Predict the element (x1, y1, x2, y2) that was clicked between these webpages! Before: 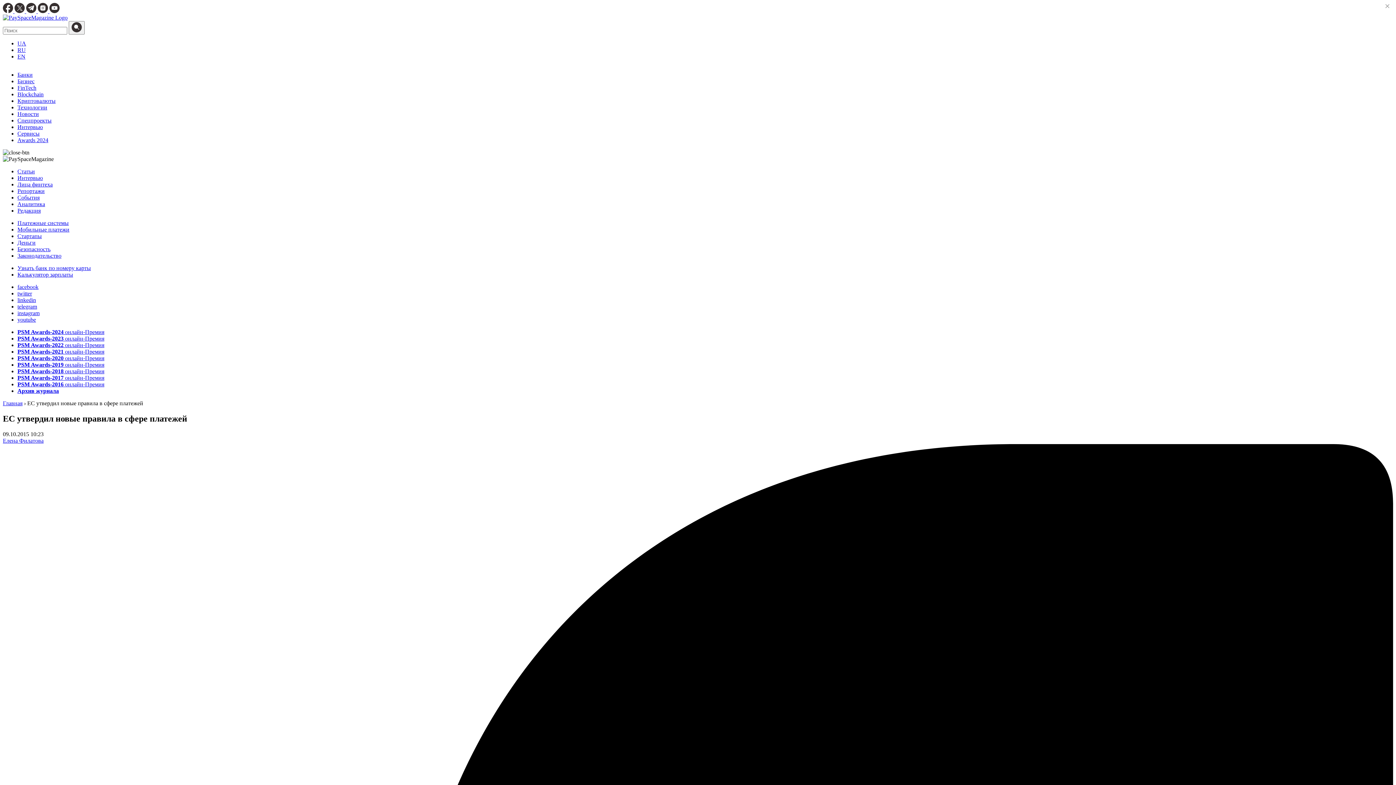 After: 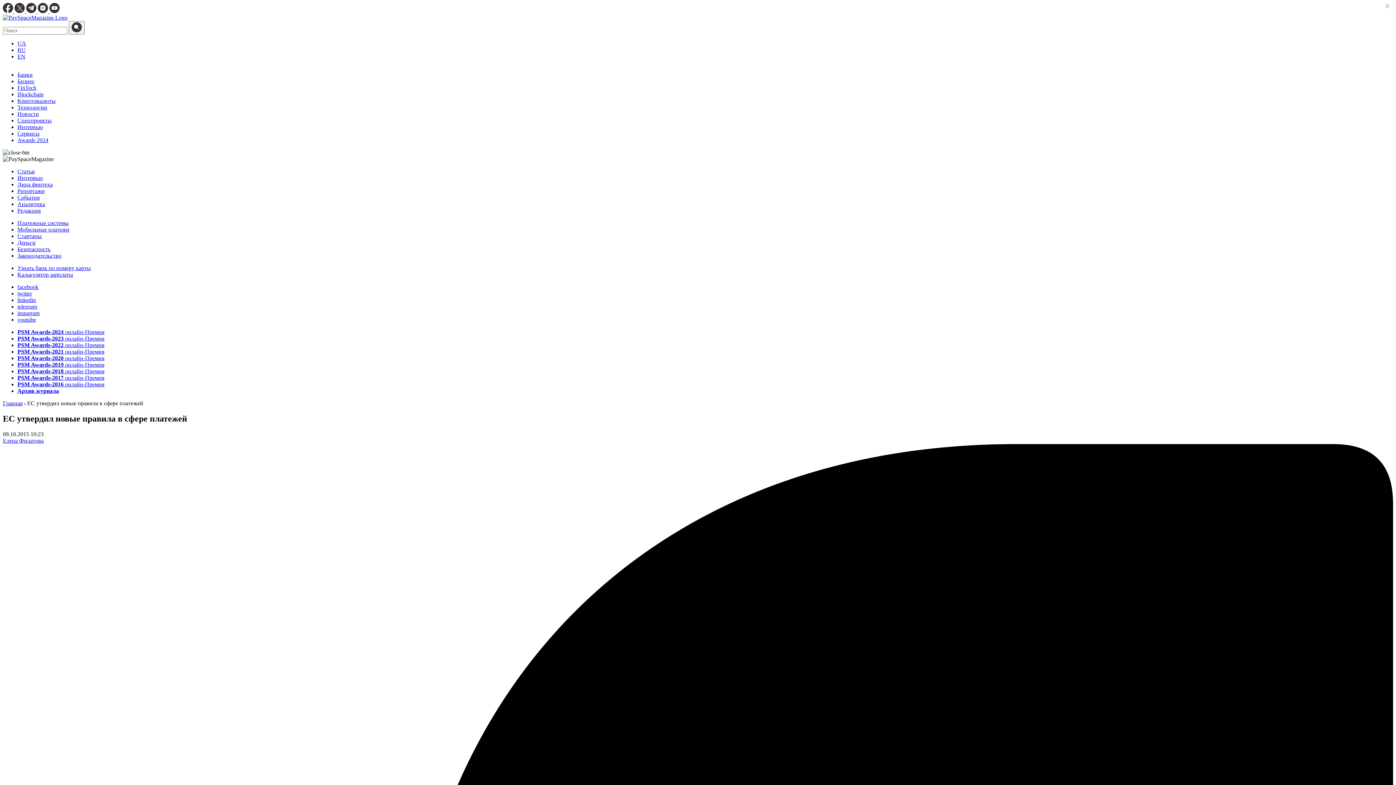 Action: bbox: (49, 8, 59, 14)